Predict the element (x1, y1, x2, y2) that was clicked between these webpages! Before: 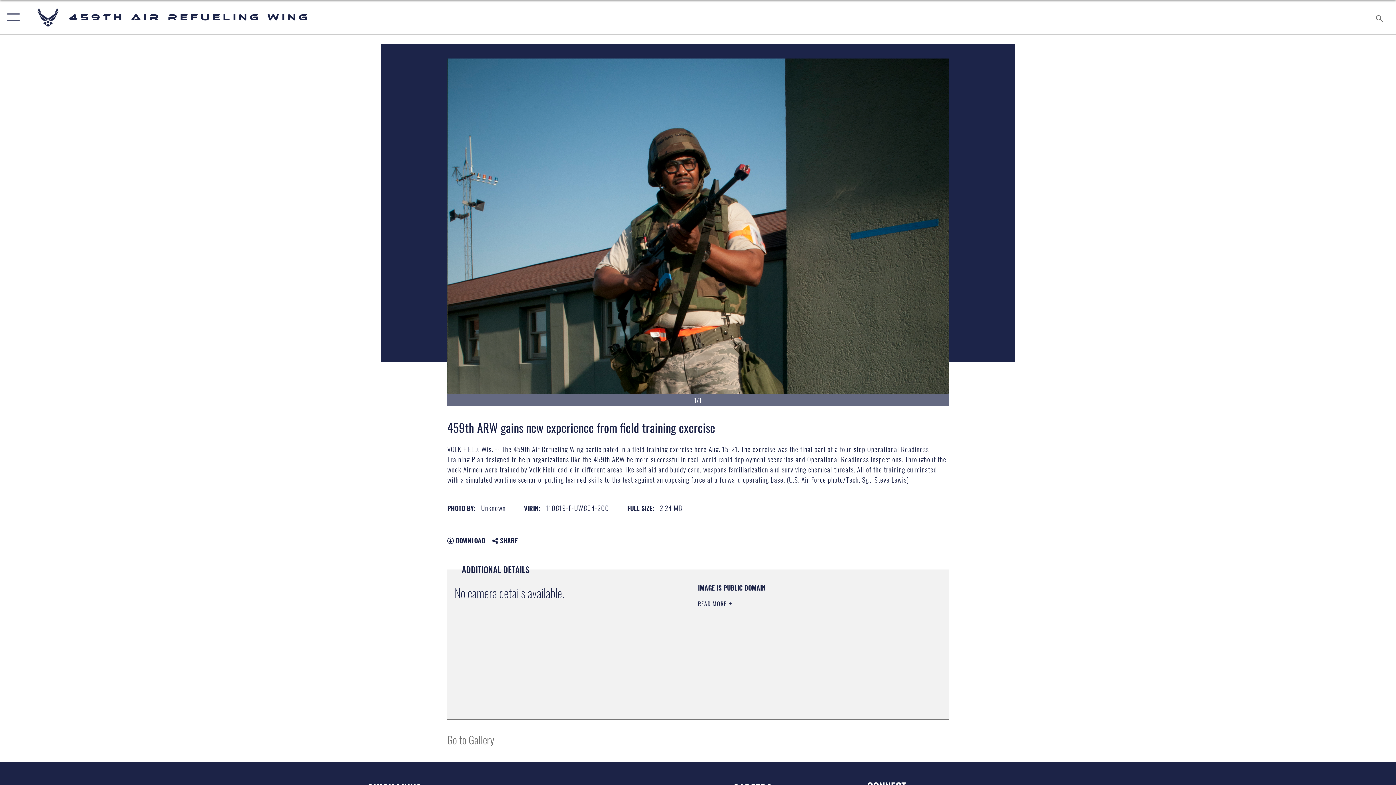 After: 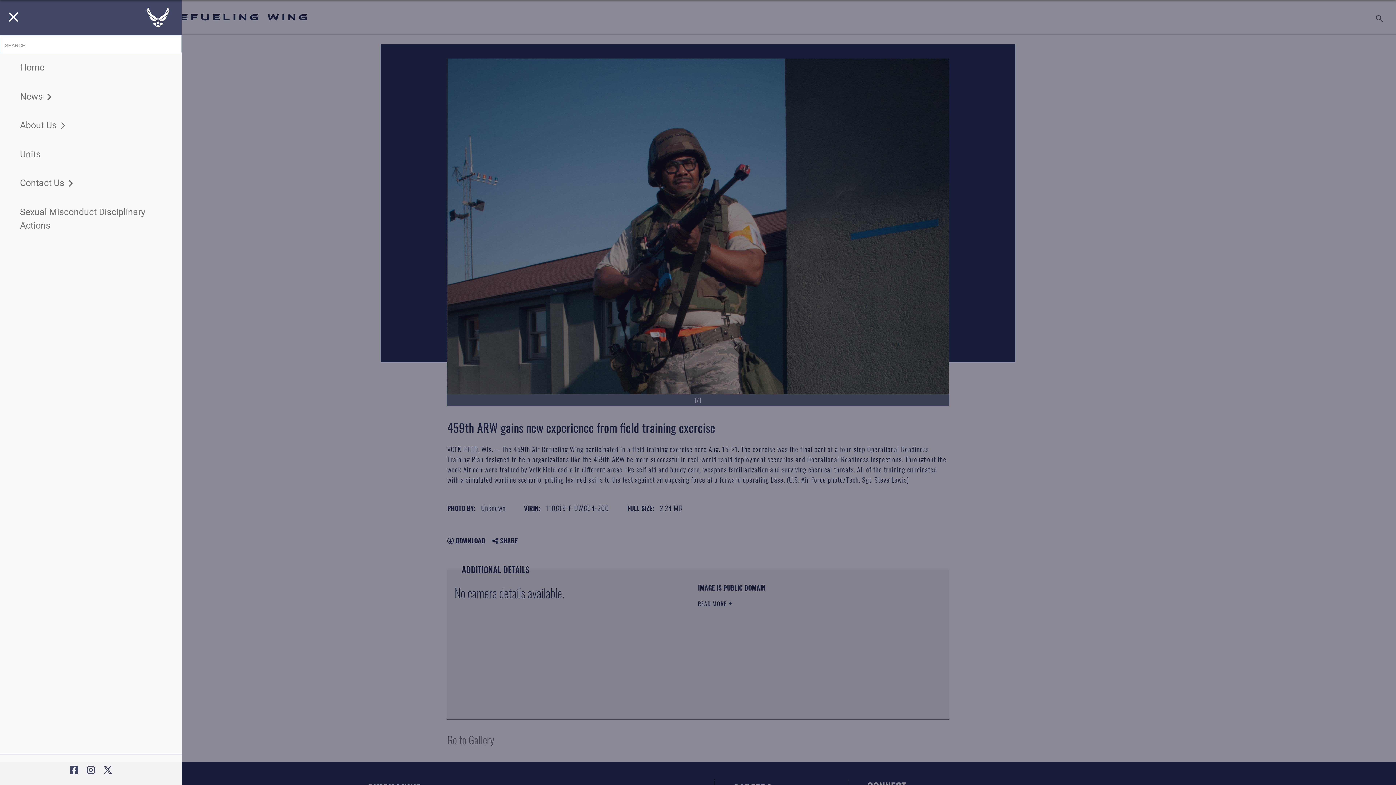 Action: bbox: (0, 0, 23, 34) label: Show or Hide Navigation